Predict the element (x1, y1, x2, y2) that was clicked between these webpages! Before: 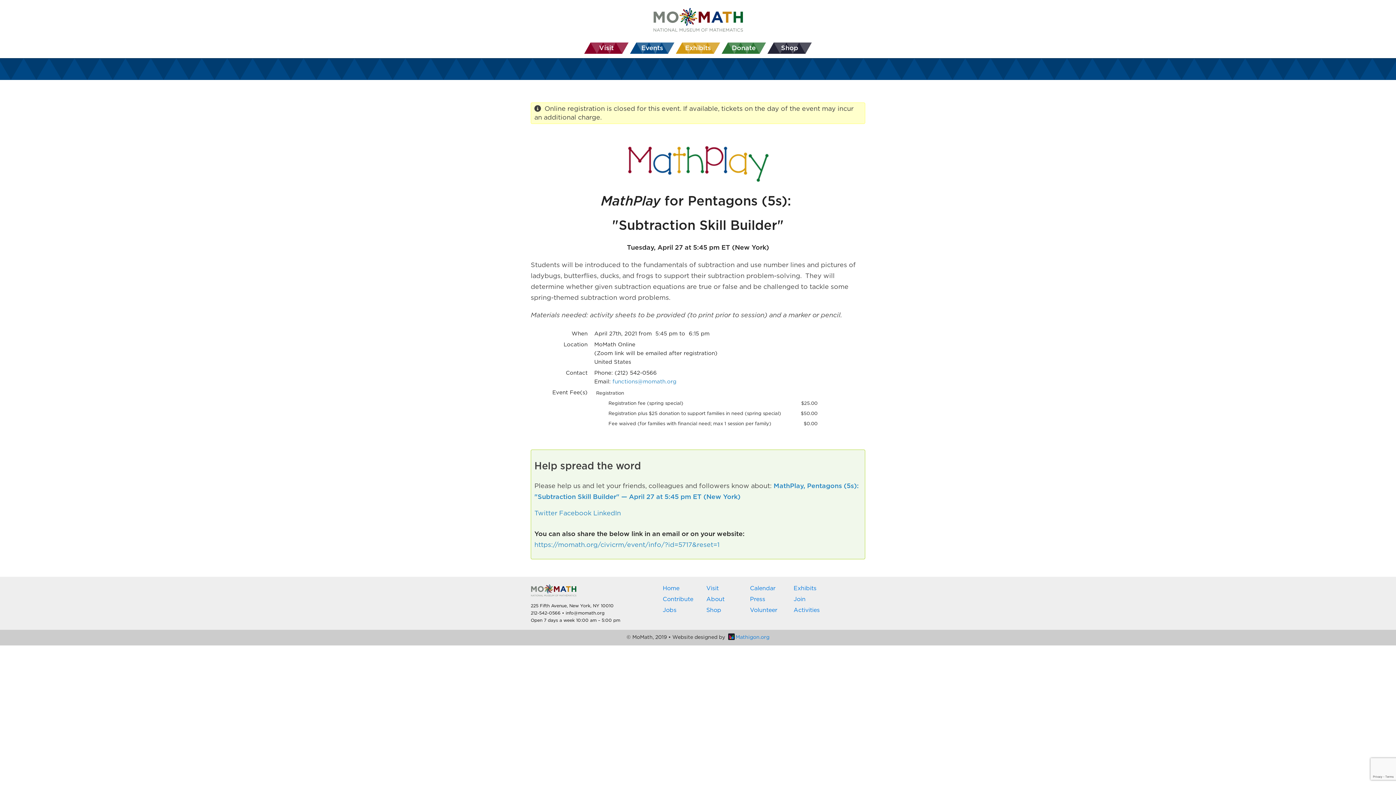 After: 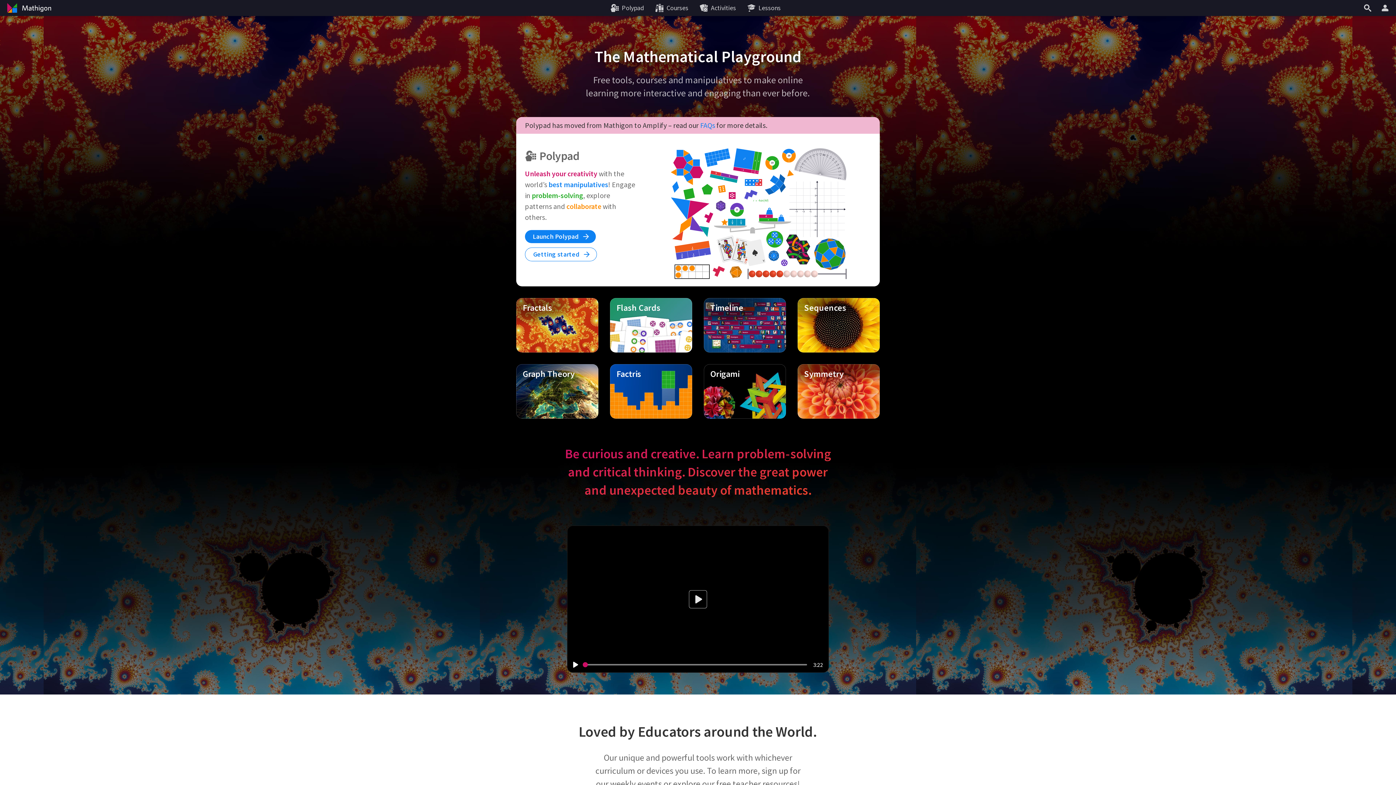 Action: label:  Mathigon.org bbox: (726, 635, 769, 640)